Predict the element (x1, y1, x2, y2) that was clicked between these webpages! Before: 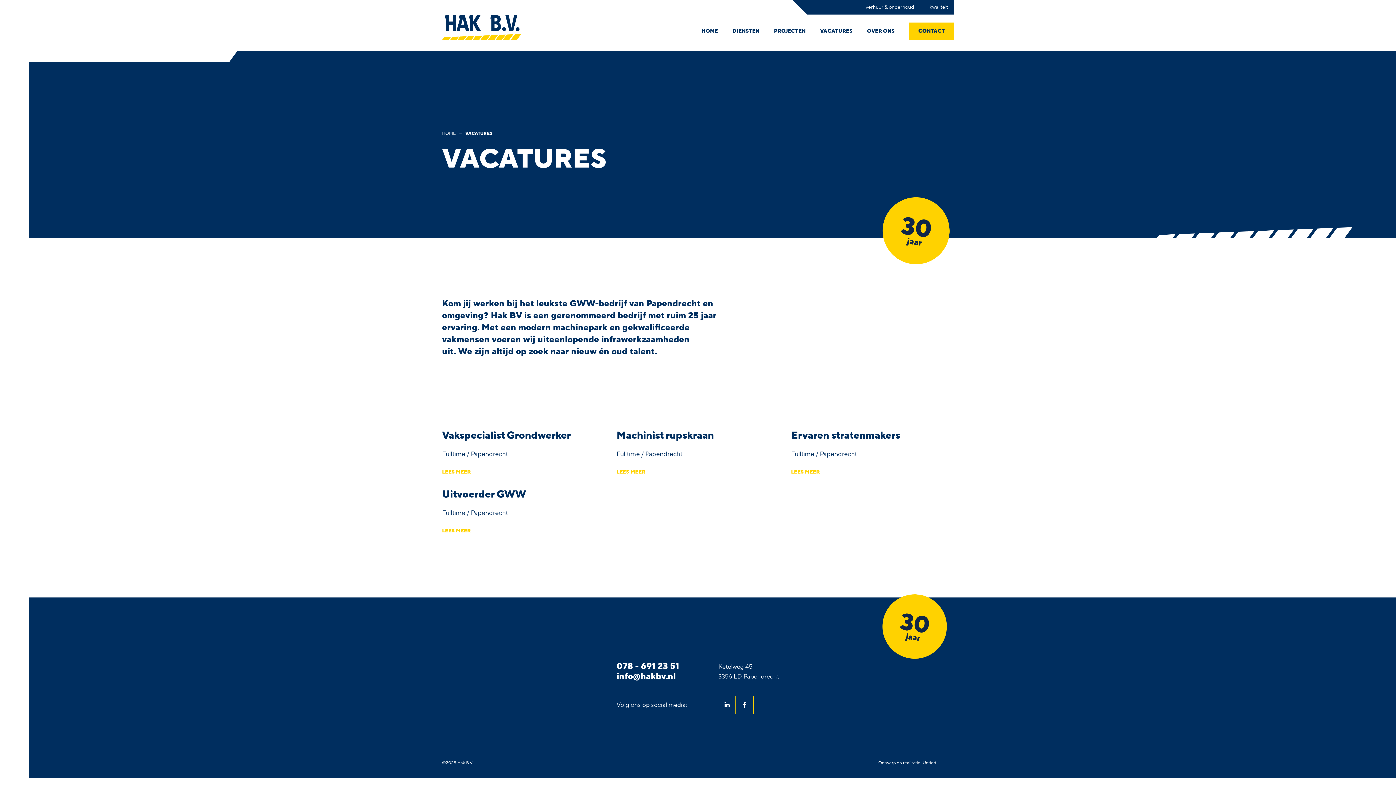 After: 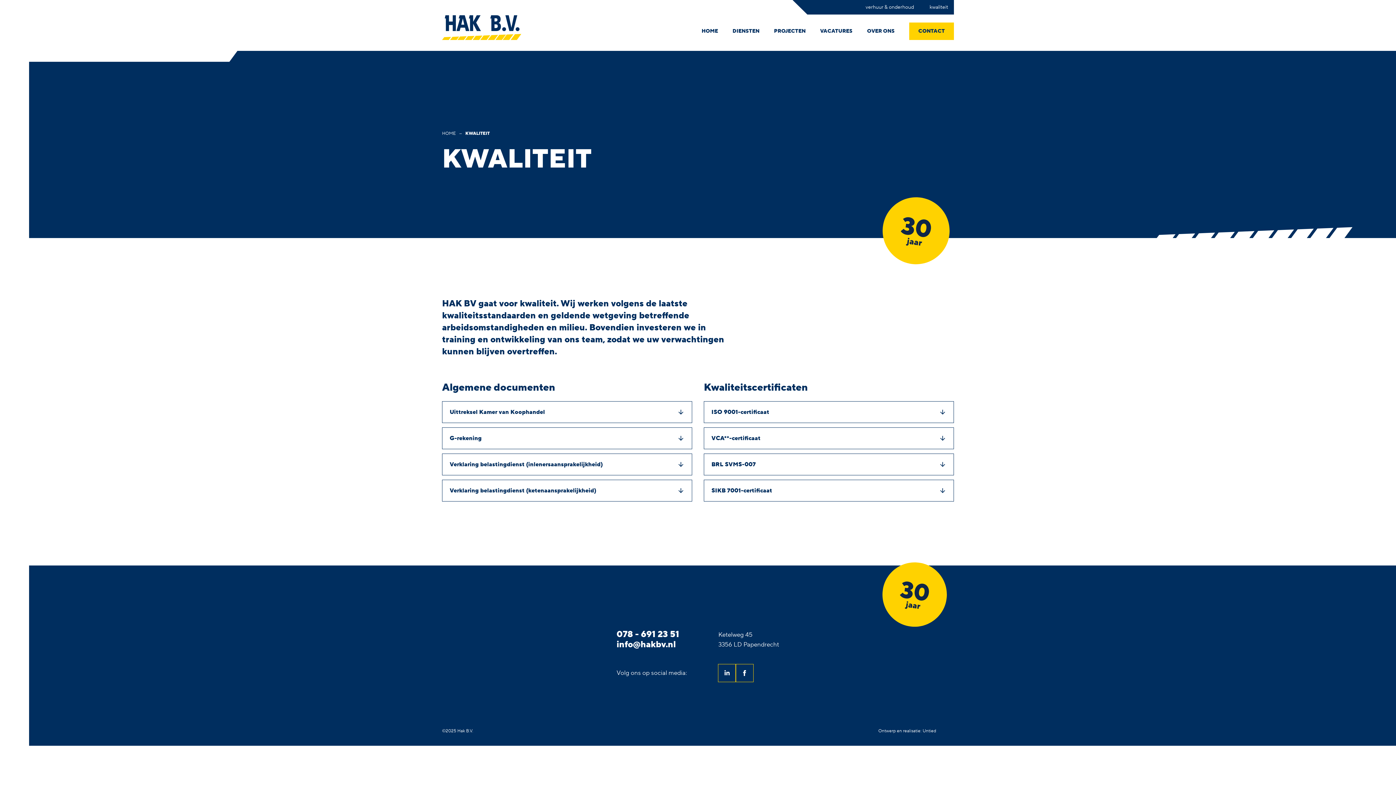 Action: label: kwaliteit bbox: (929, 3, 948, 10)